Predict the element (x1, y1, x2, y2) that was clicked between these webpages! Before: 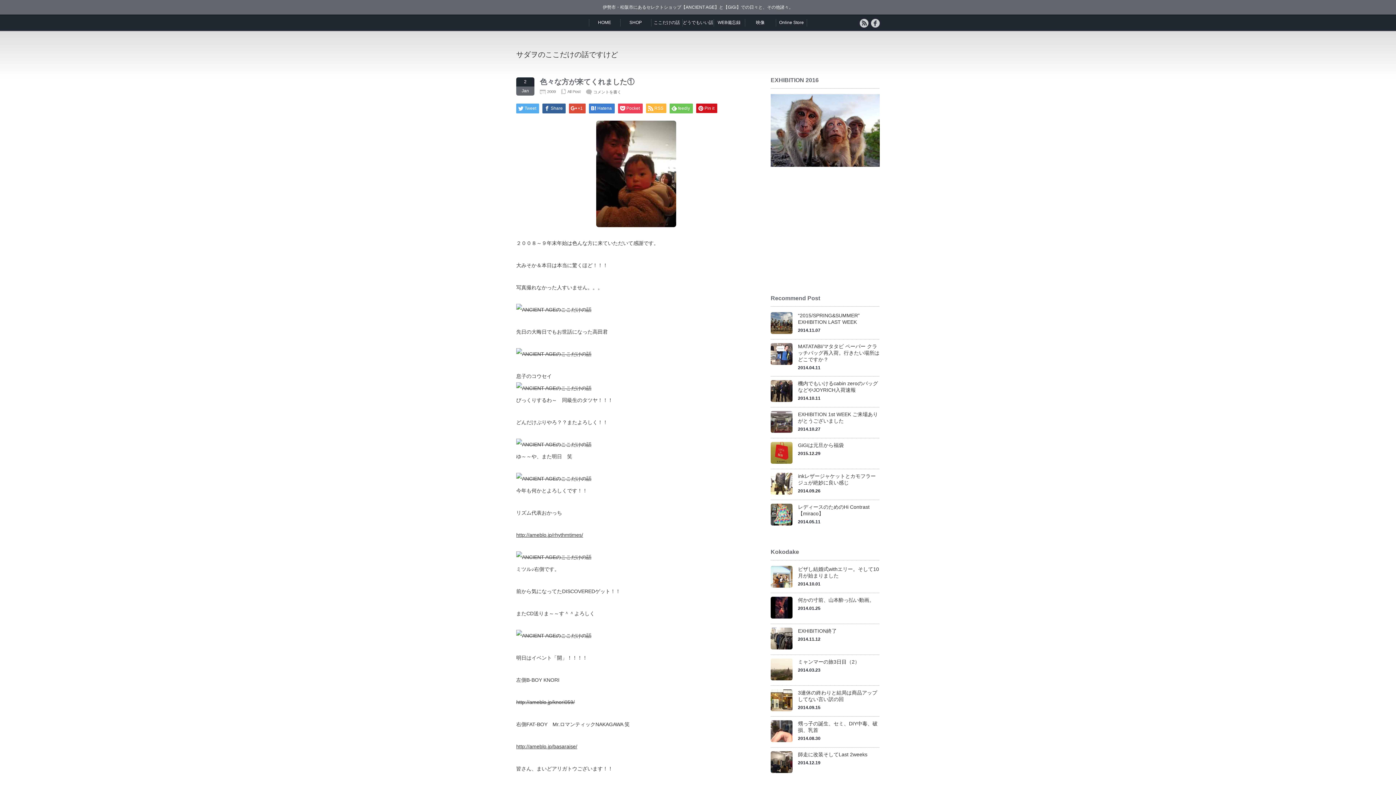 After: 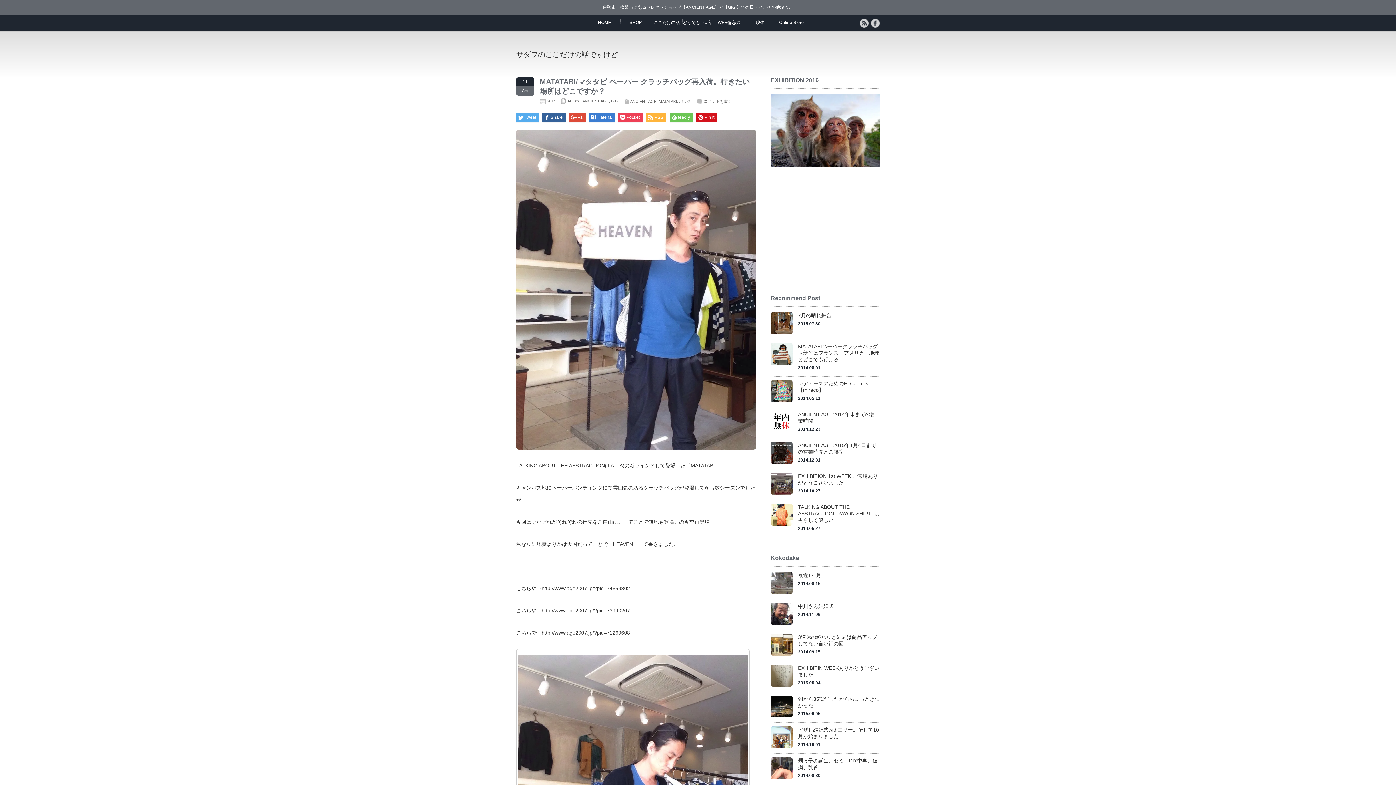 Action: bbox: (770, 343, 792, 366)